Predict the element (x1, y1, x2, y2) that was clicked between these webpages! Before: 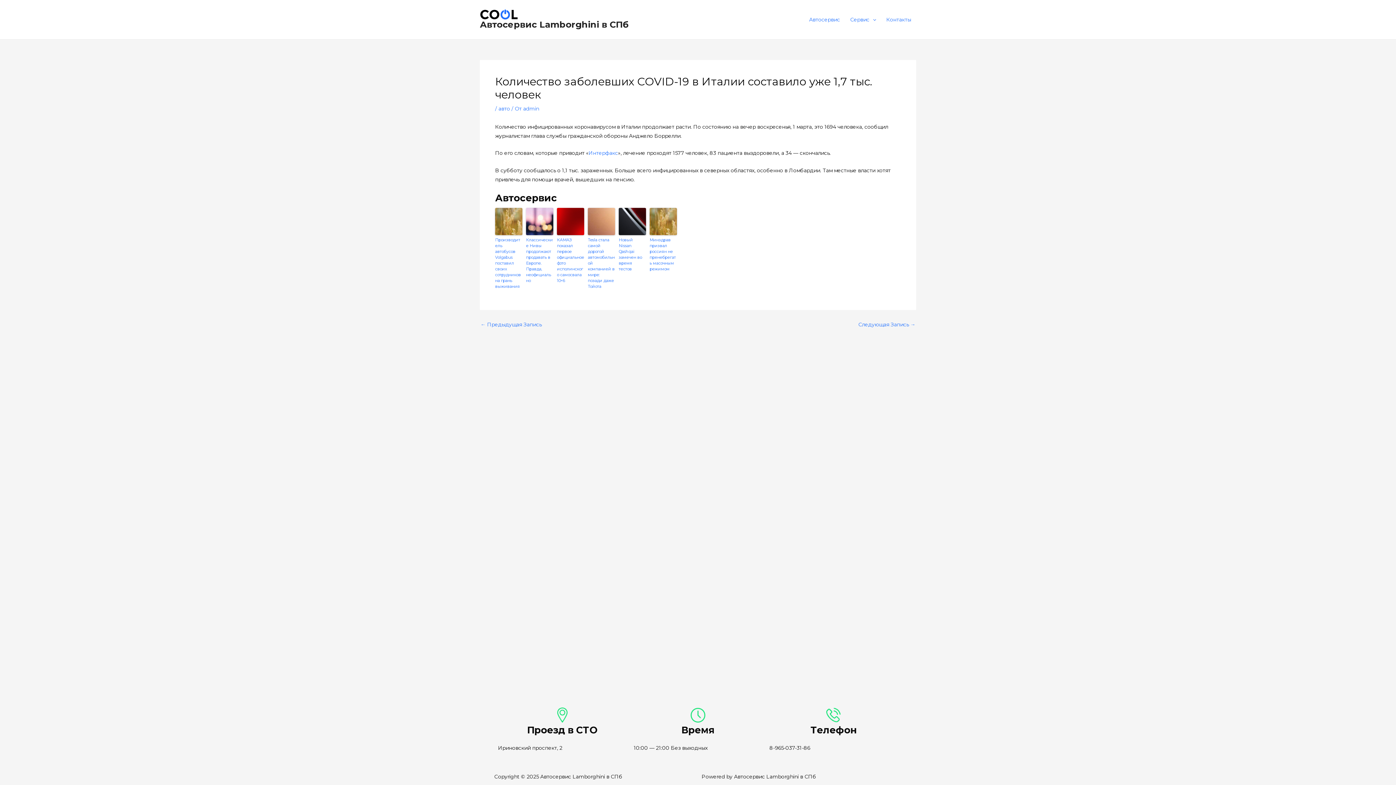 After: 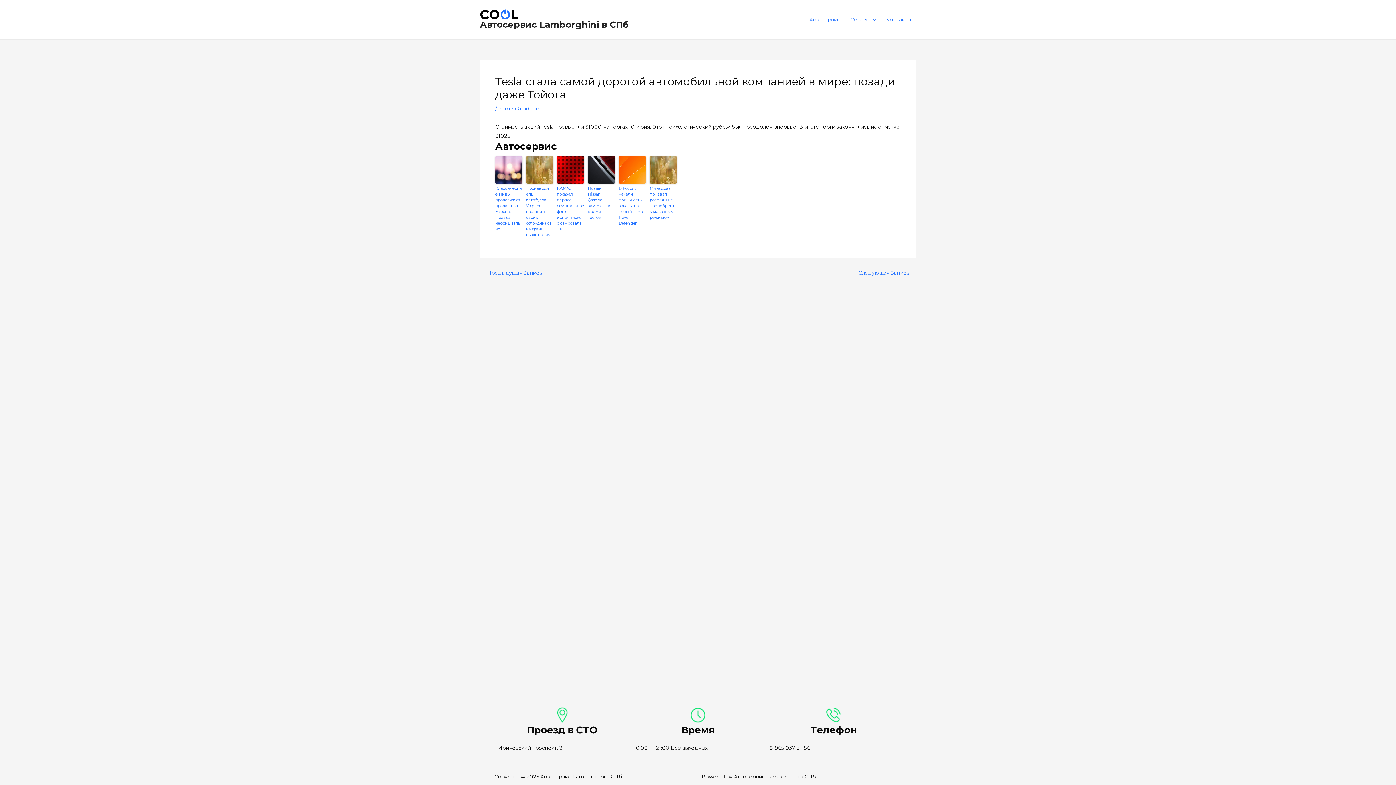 Action: bbox: (588, 208, 615, 235)